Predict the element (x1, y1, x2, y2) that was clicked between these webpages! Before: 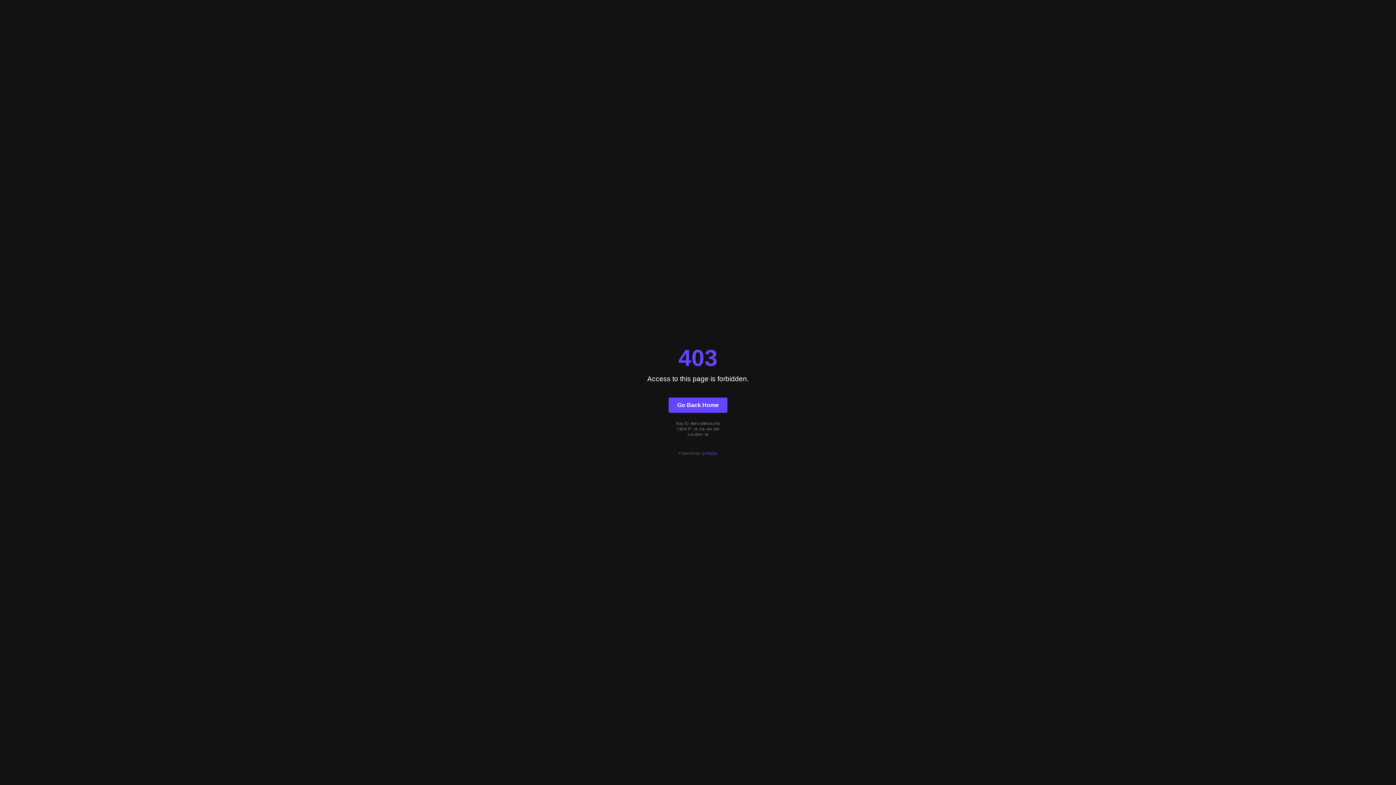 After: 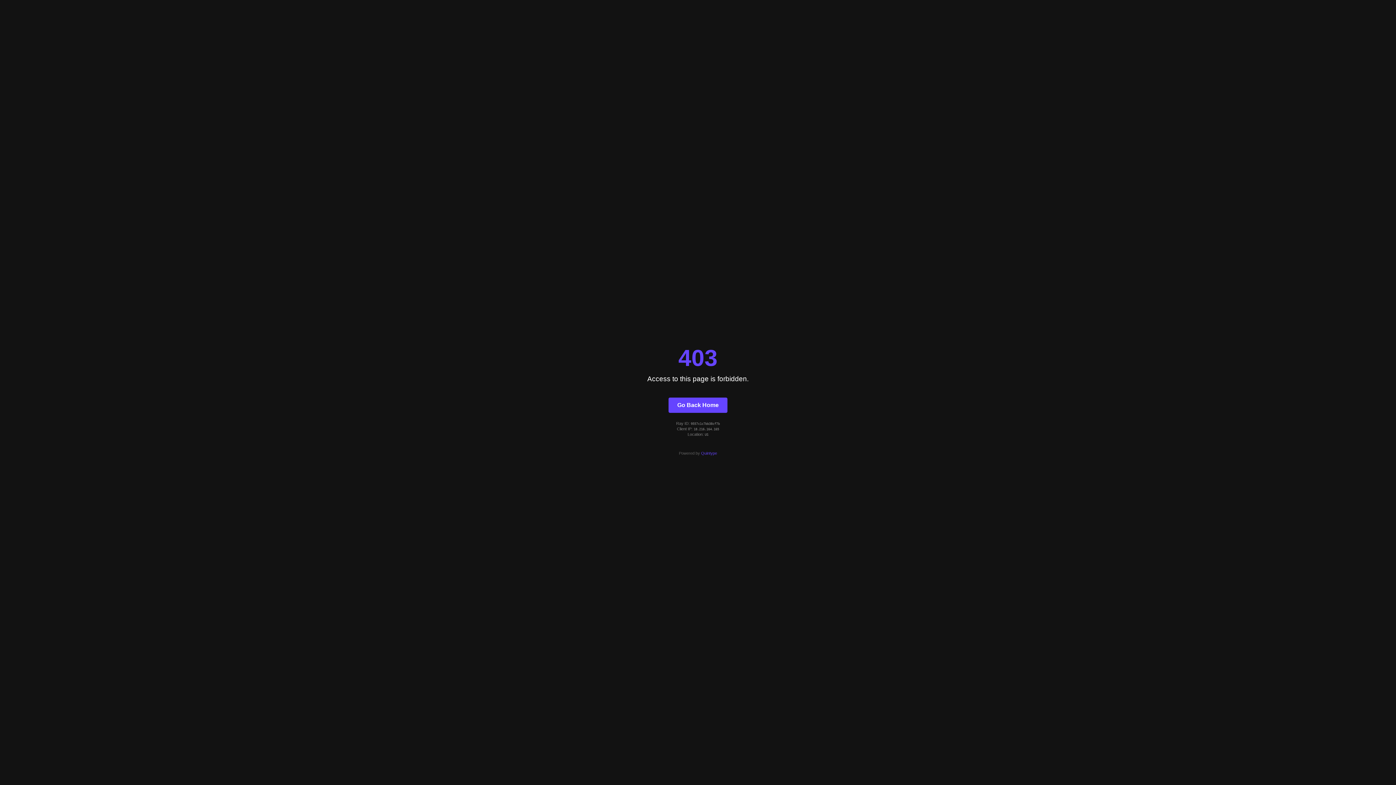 Action: label: Go Back Home bbox: (668, 397, 727, 412)